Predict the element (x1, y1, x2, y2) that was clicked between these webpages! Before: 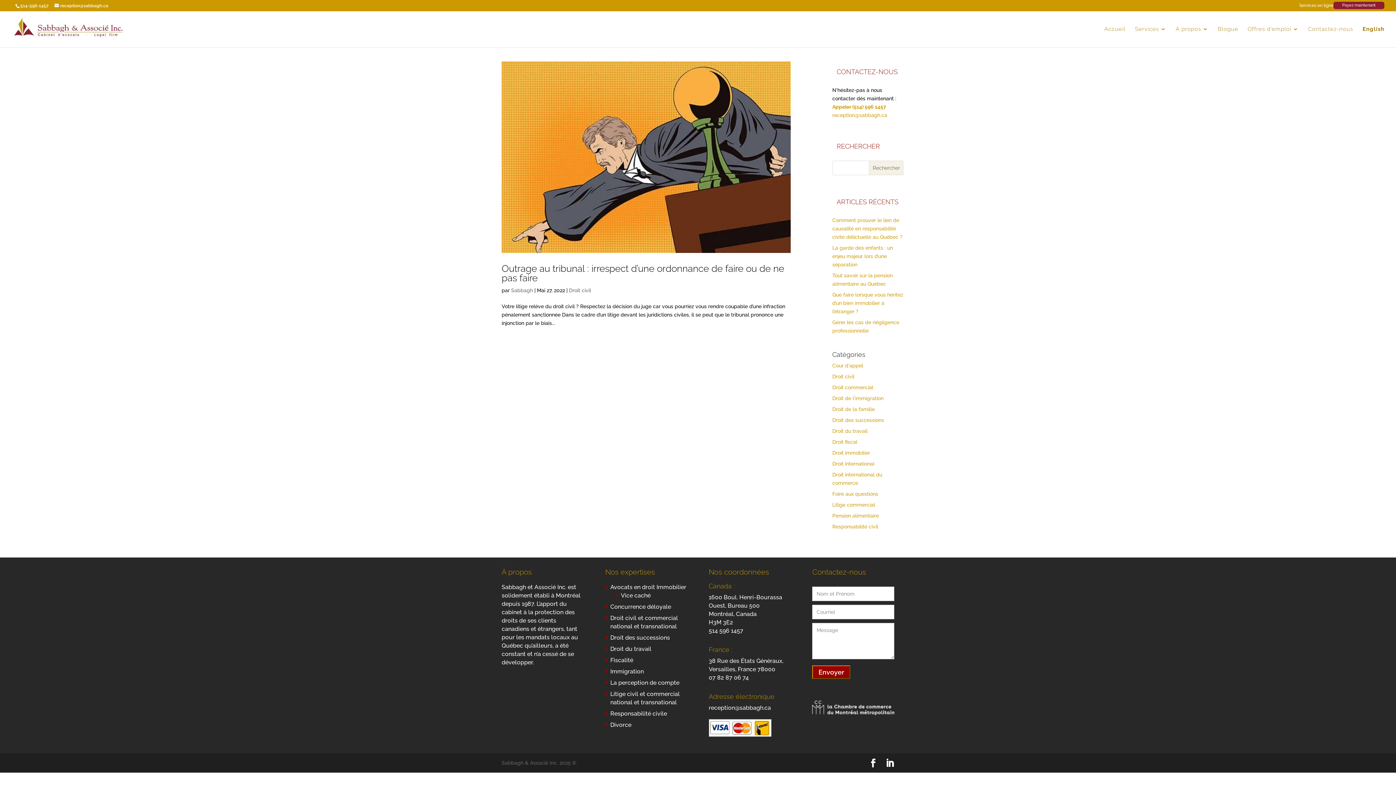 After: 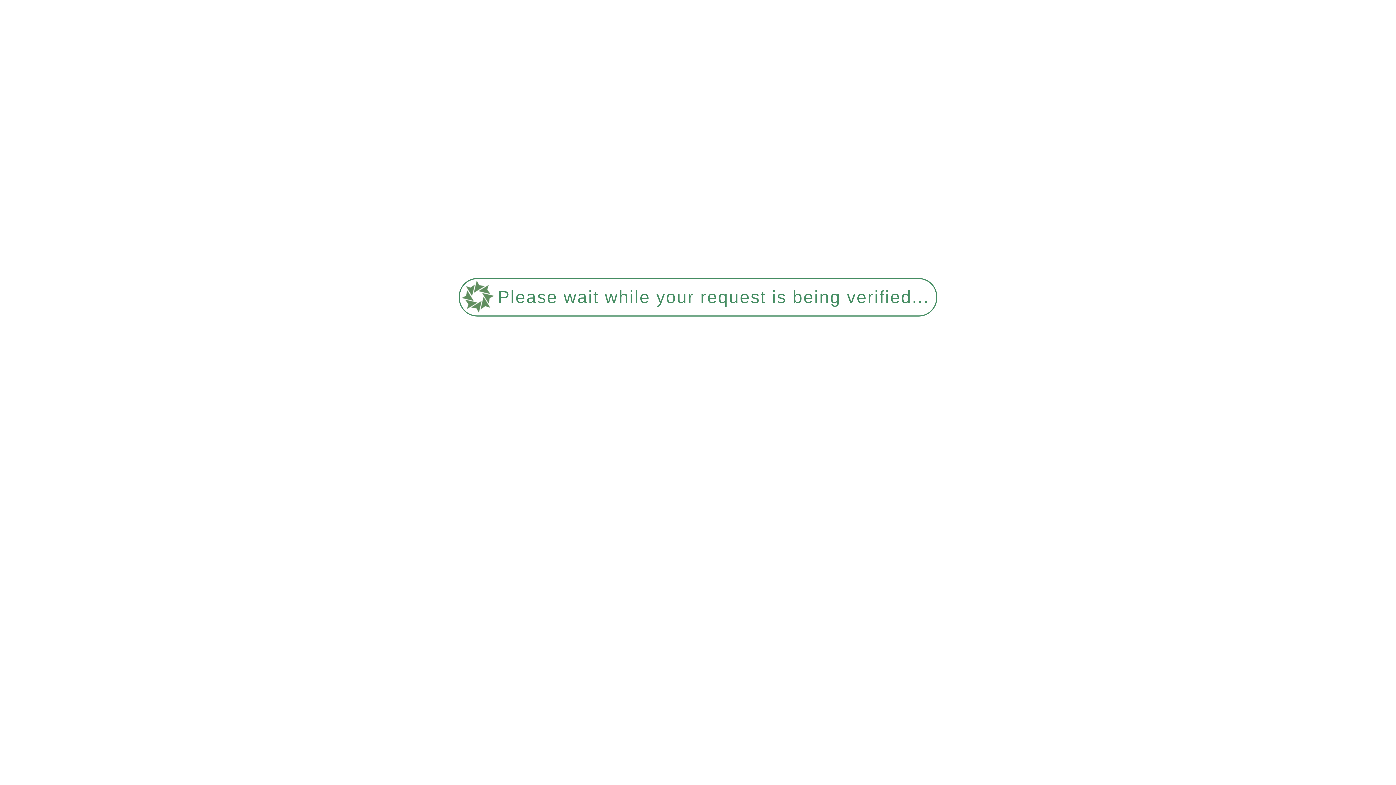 Action: label: Droit commercial bbox: (832, 384, 873, 390)